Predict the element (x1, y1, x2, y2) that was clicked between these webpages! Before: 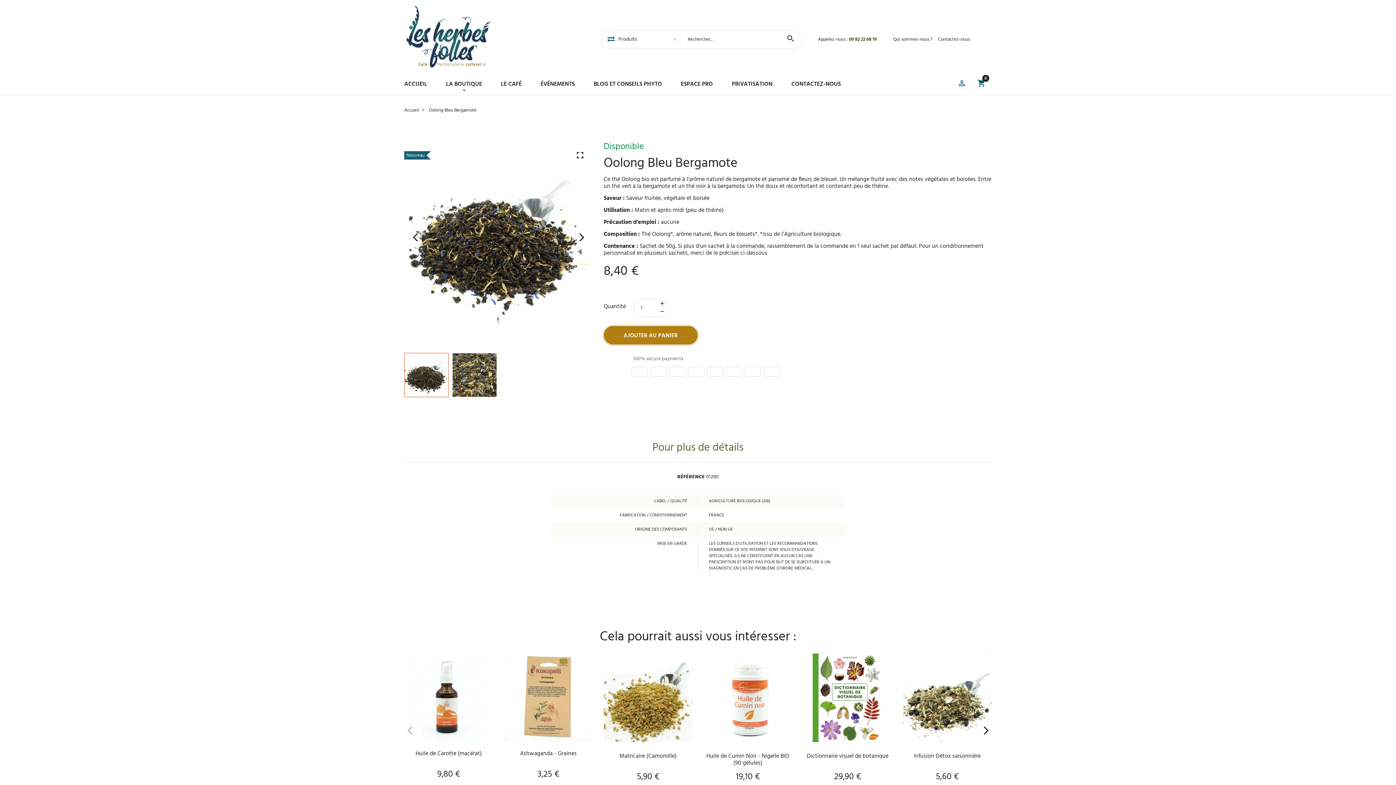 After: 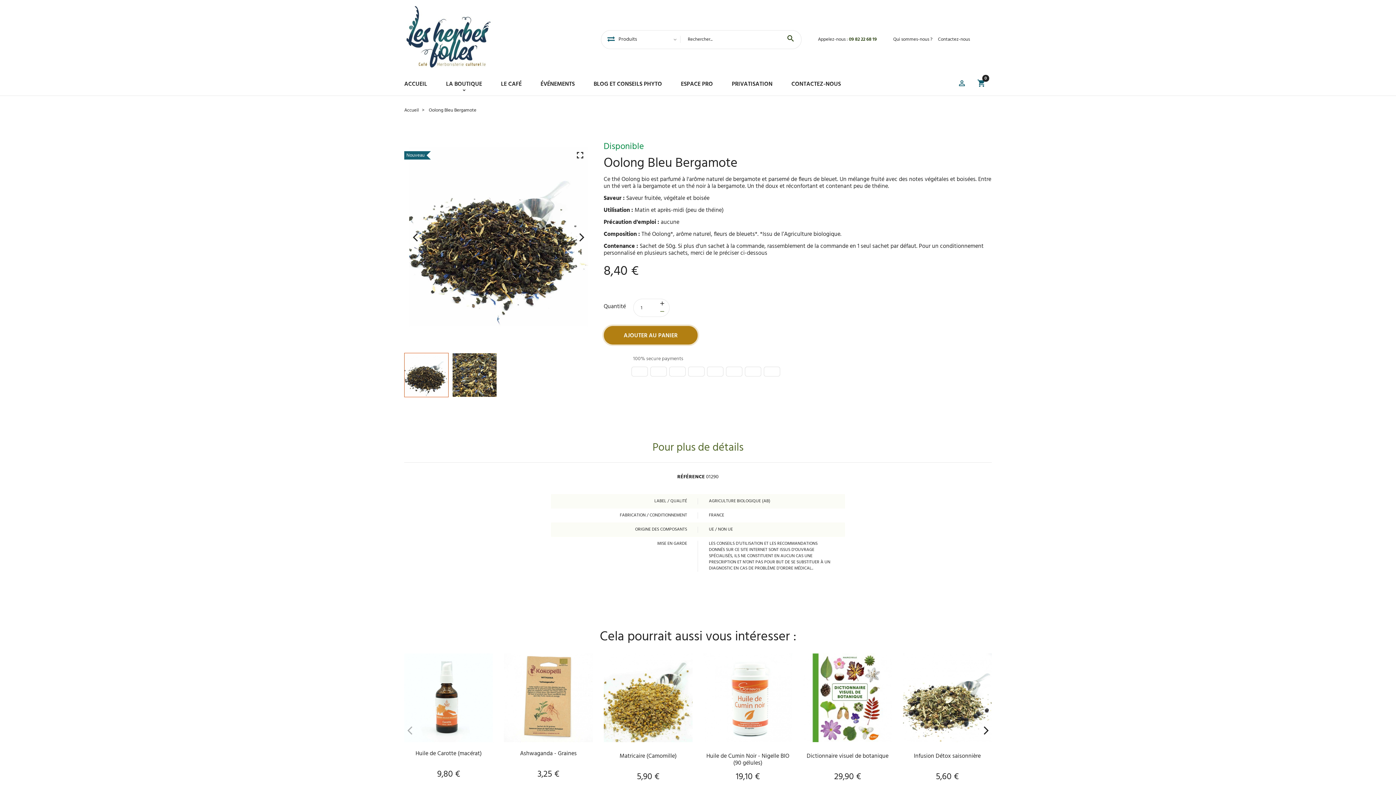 Action: bbox: (658, 308, 666, 316)